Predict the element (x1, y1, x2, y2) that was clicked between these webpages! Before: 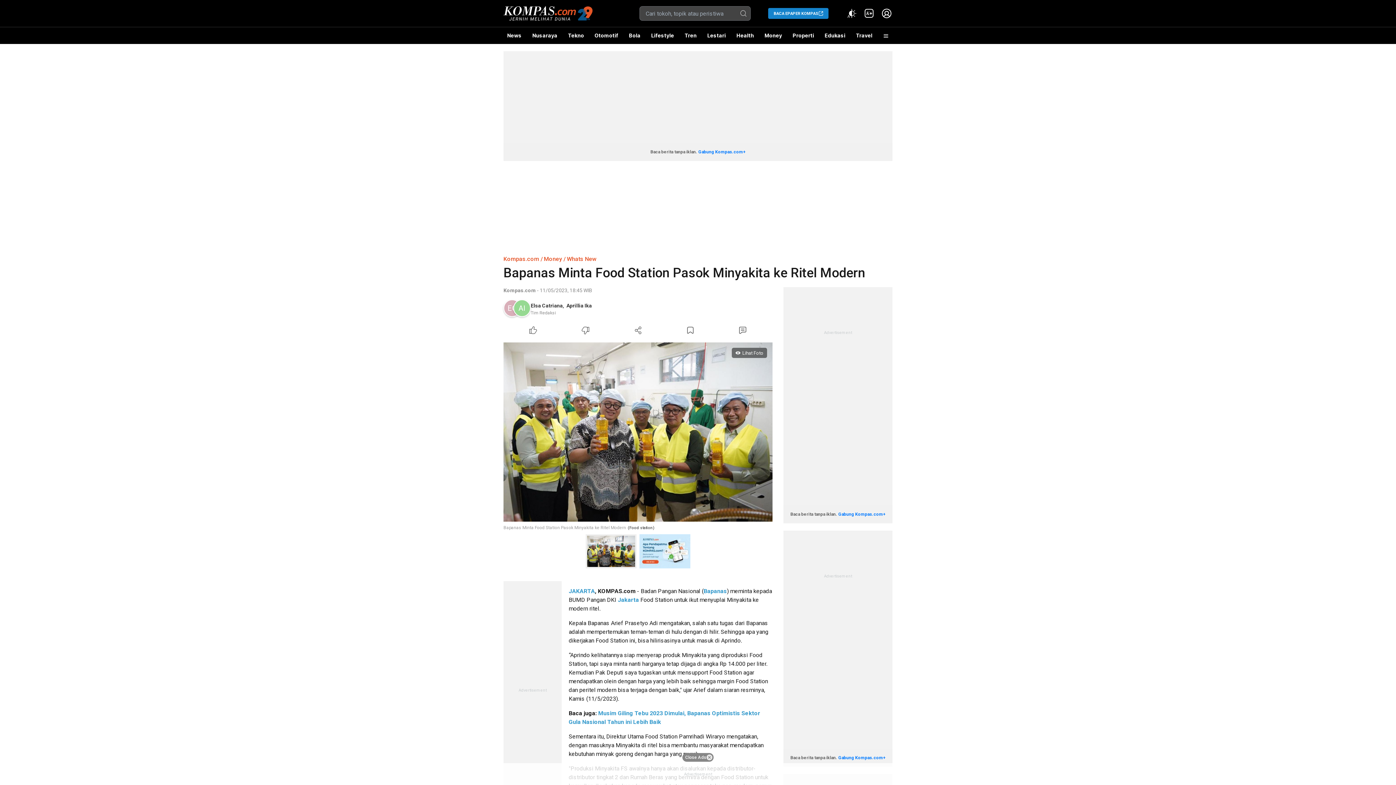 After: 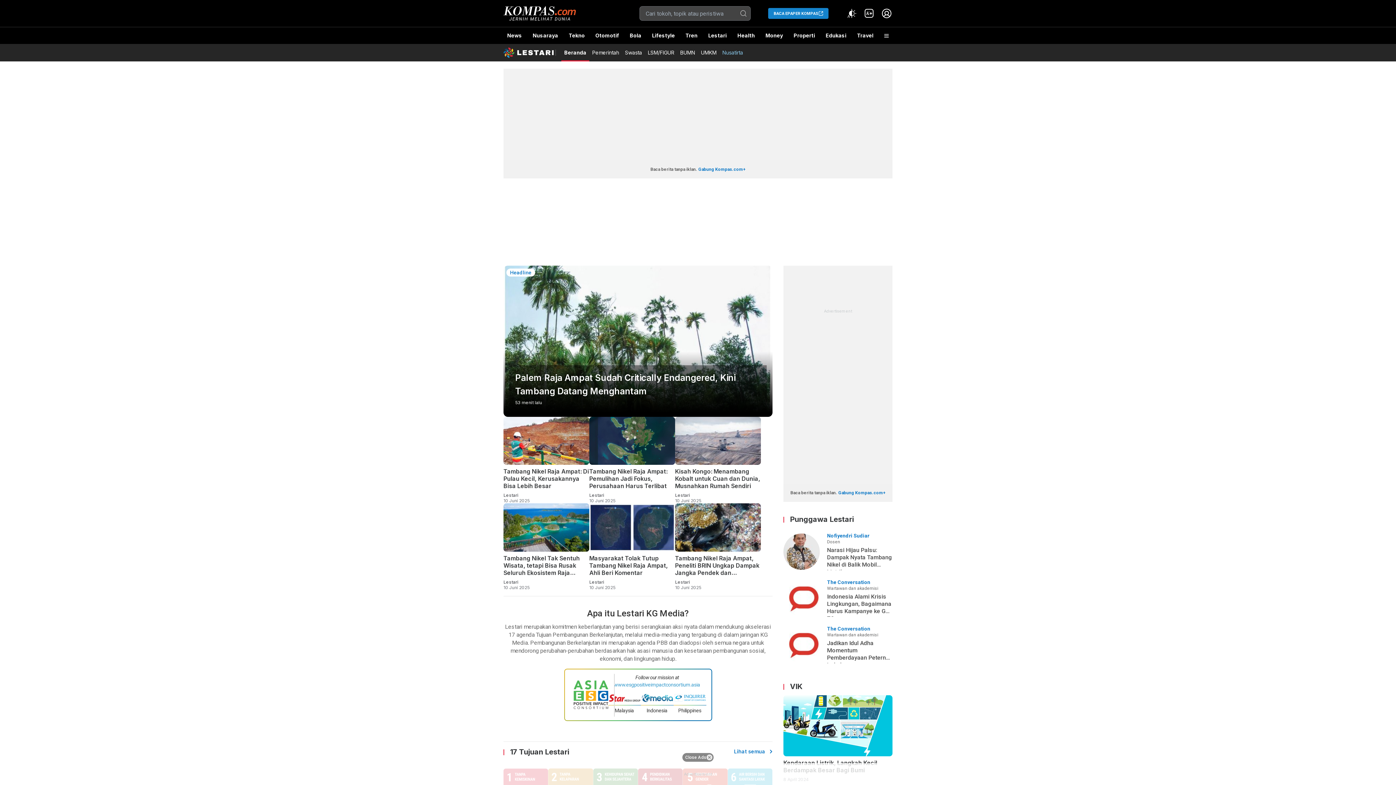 Action: bbox: (703, 27, 729, 44) label: Lestari